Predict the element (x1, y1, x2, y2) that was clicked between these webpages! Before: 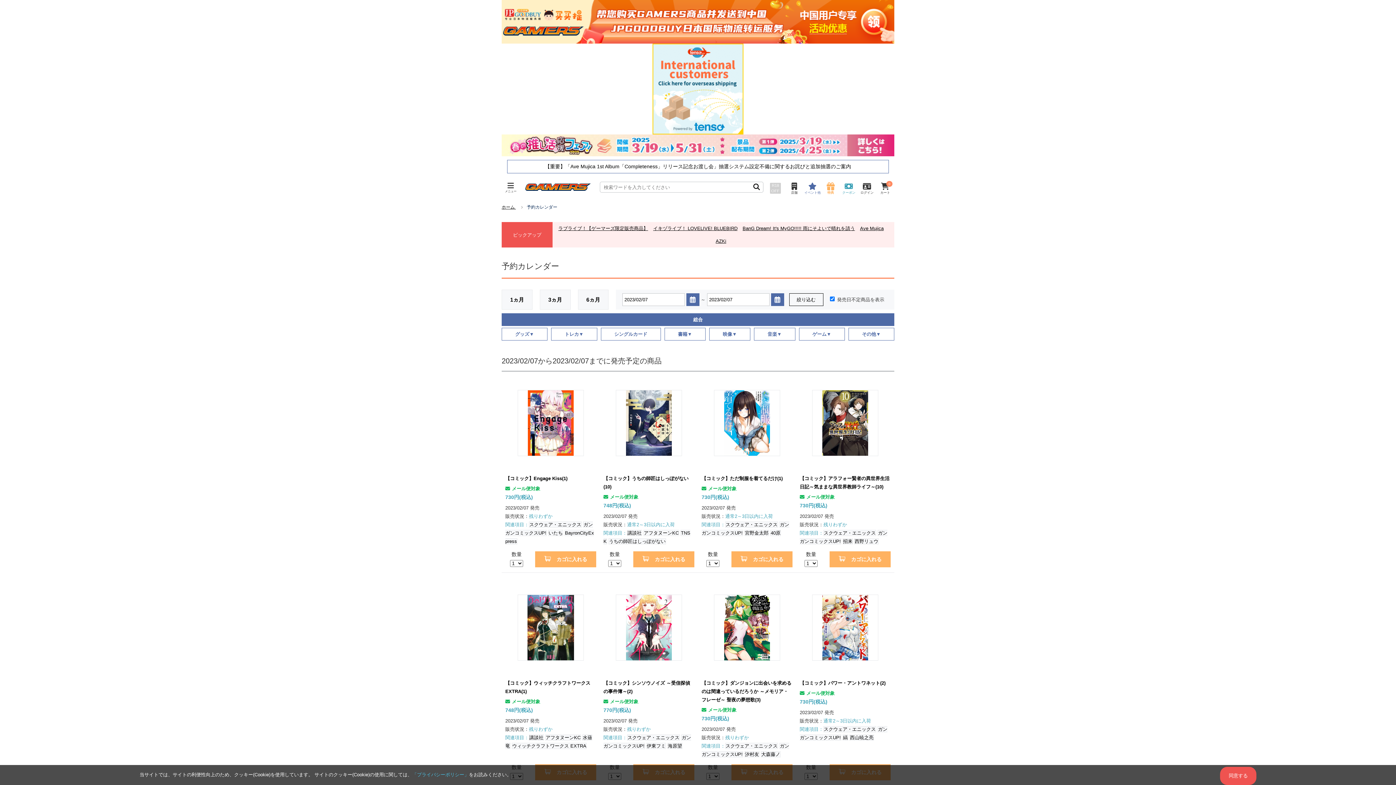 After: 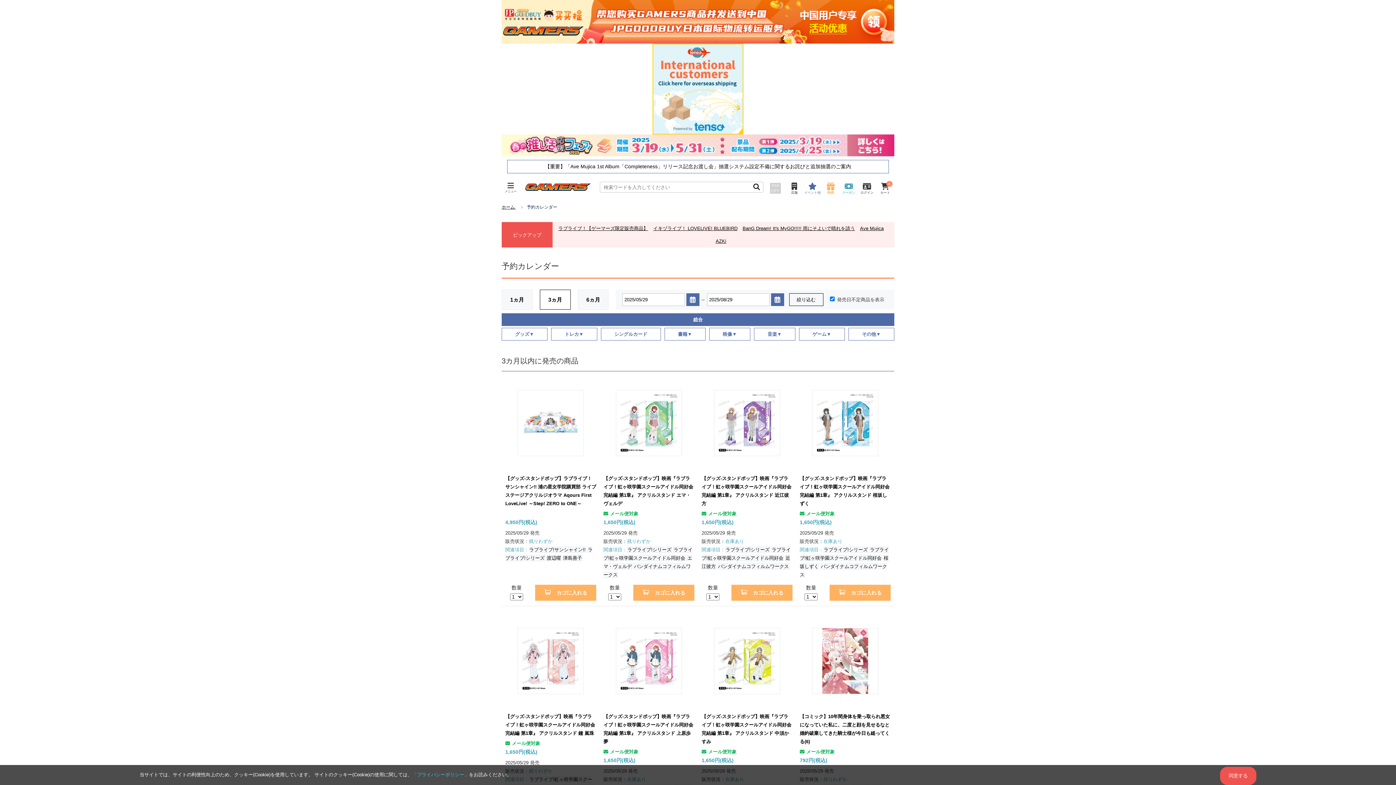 Action: bbox: (539, 289, 570, 309) label: 3ヵ月